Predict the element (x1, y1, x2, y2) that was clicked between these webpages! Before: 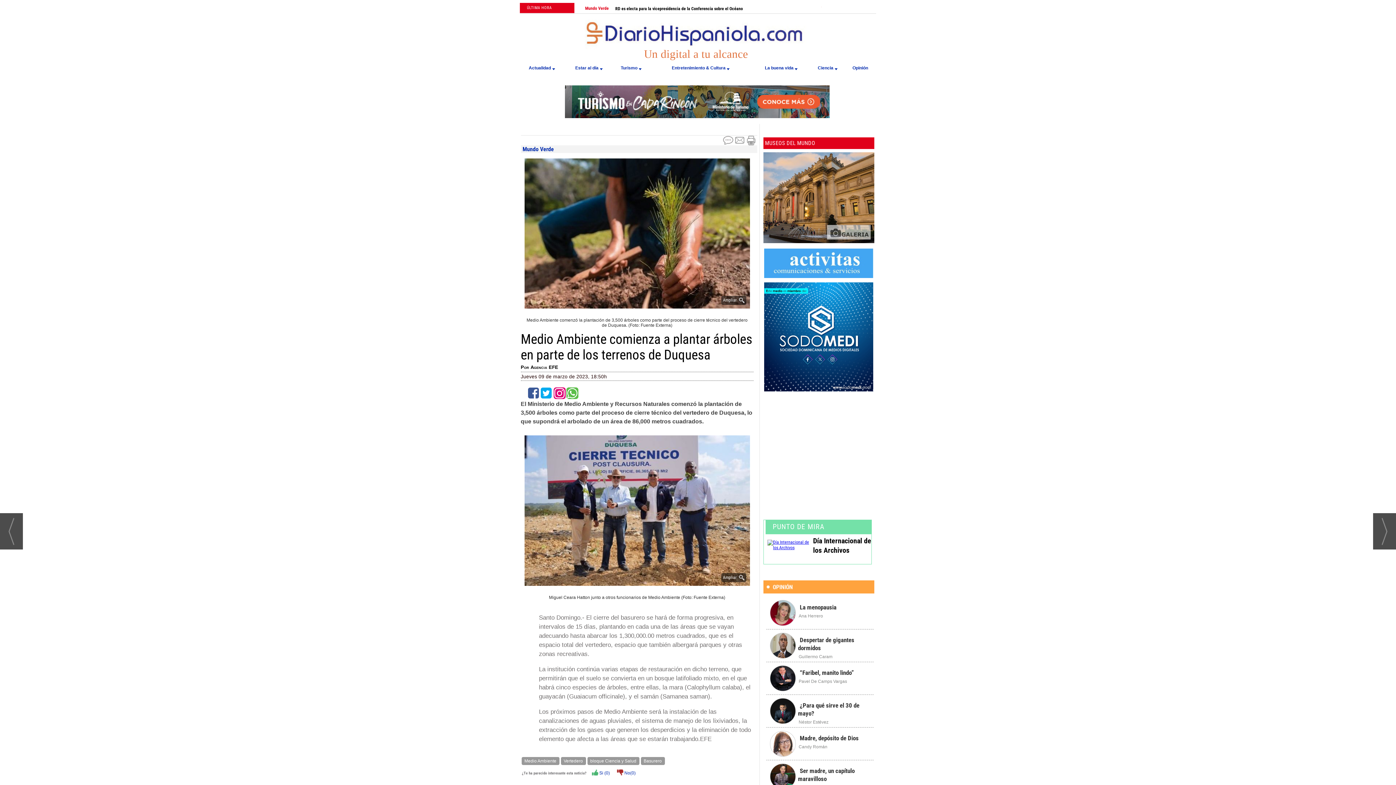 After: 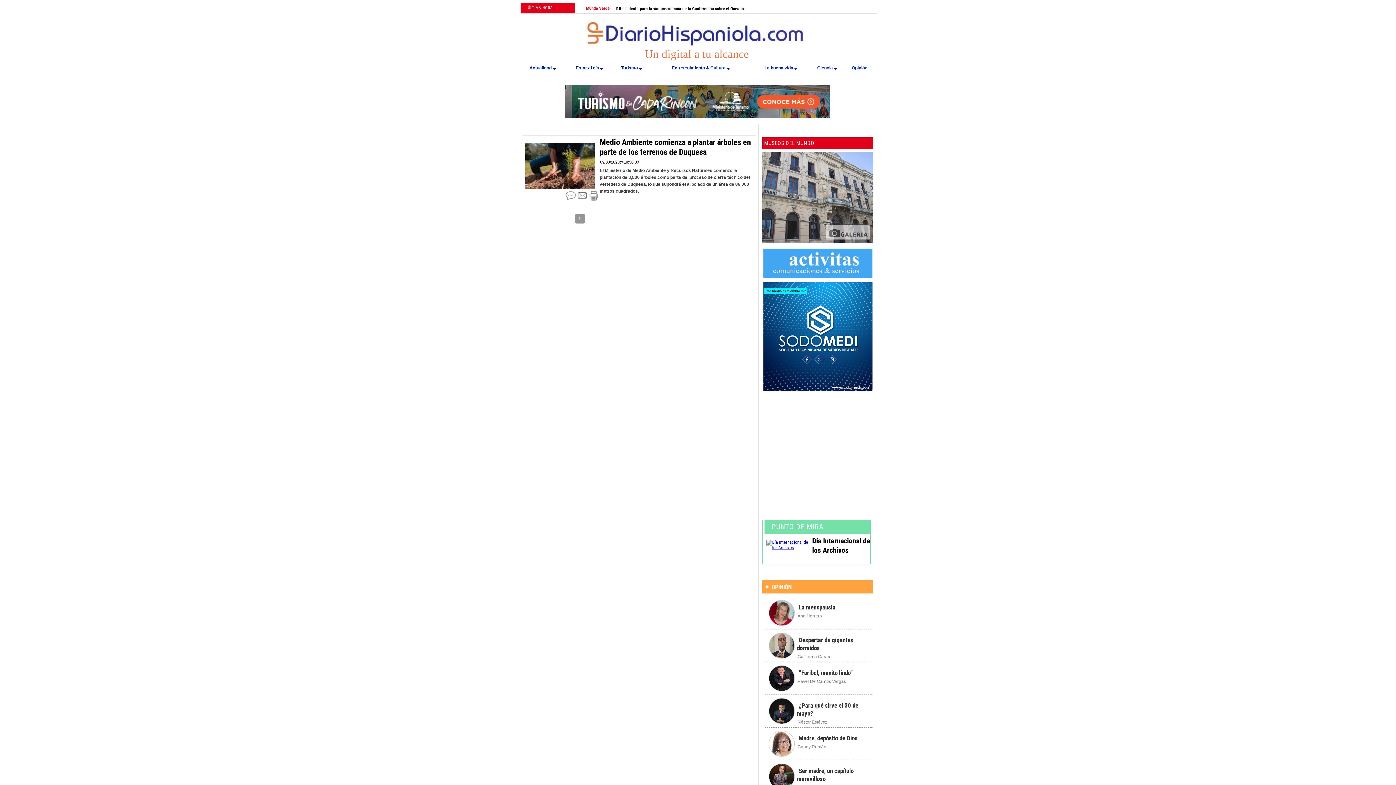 Action: bbox: (640, 757, 664, 765) label: Basurero